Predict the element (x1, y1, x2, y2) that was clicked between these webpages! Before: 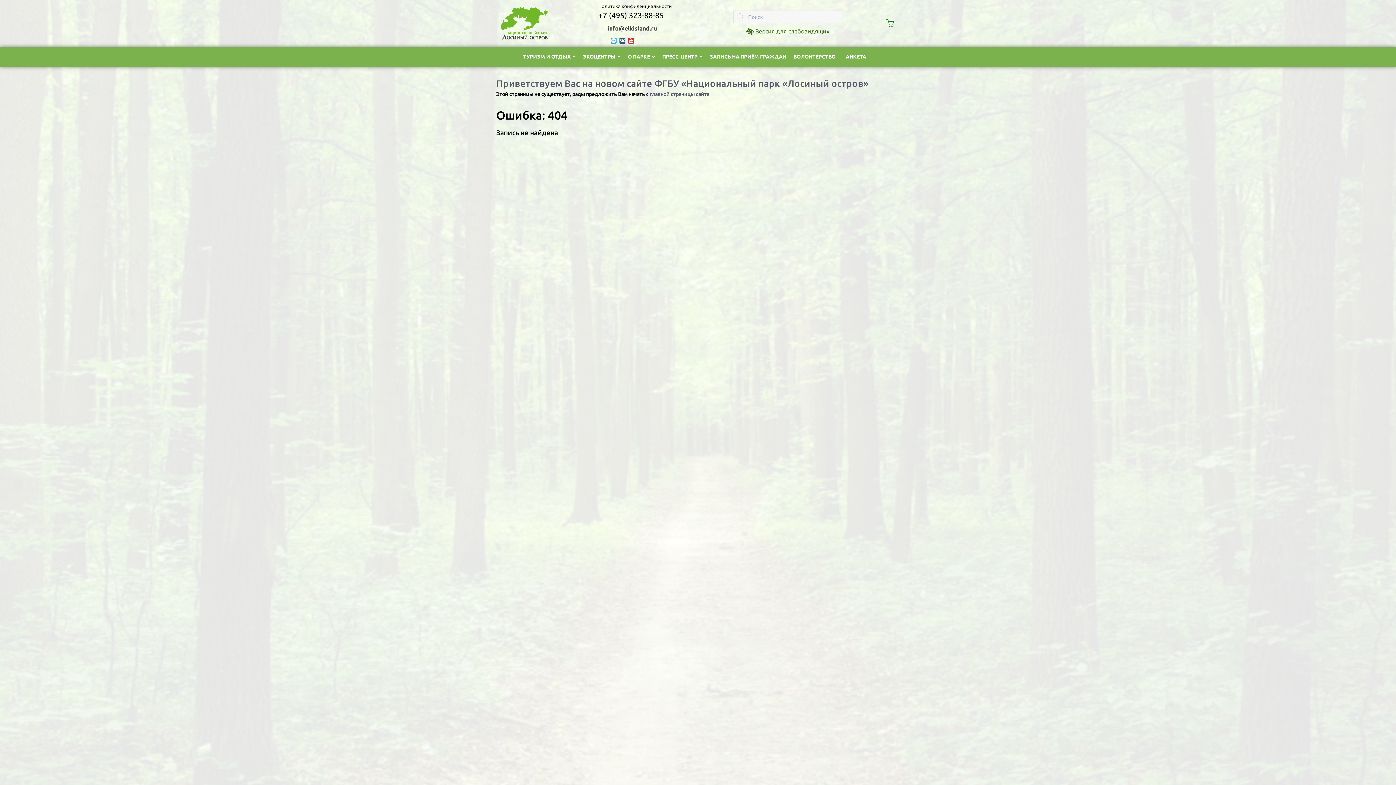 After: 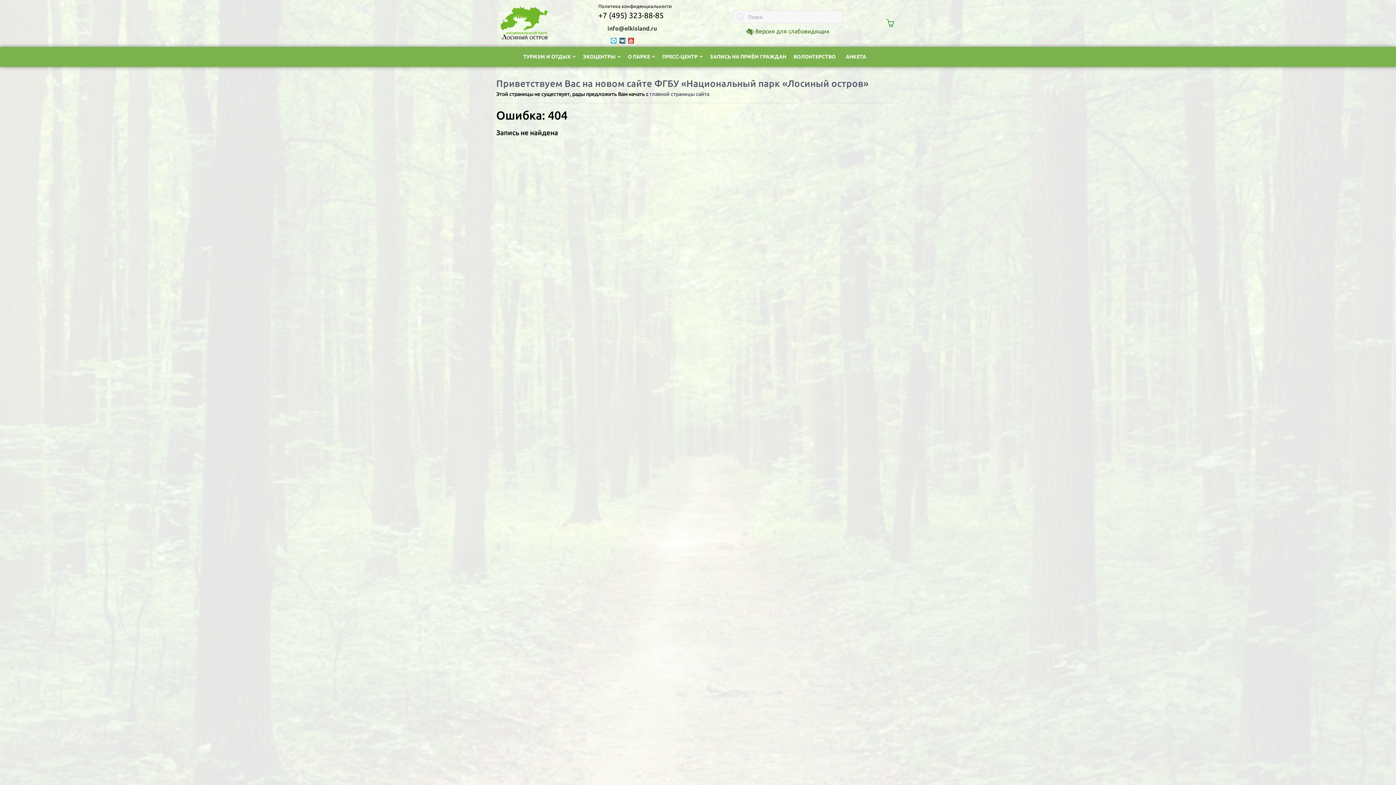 Action: bbox: (592, 0, 677, 24) label: Политика конфиденциальности
+7 (495) 323-88-85